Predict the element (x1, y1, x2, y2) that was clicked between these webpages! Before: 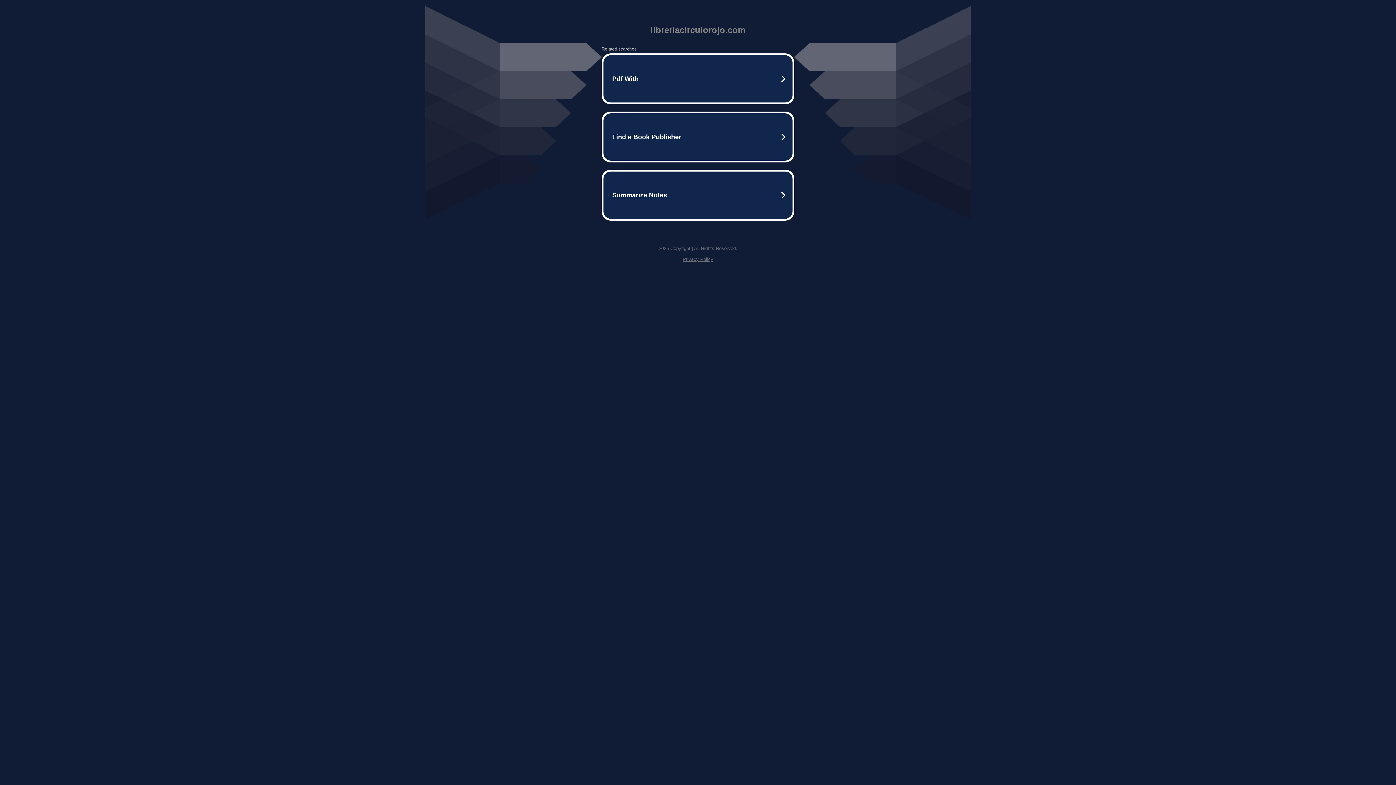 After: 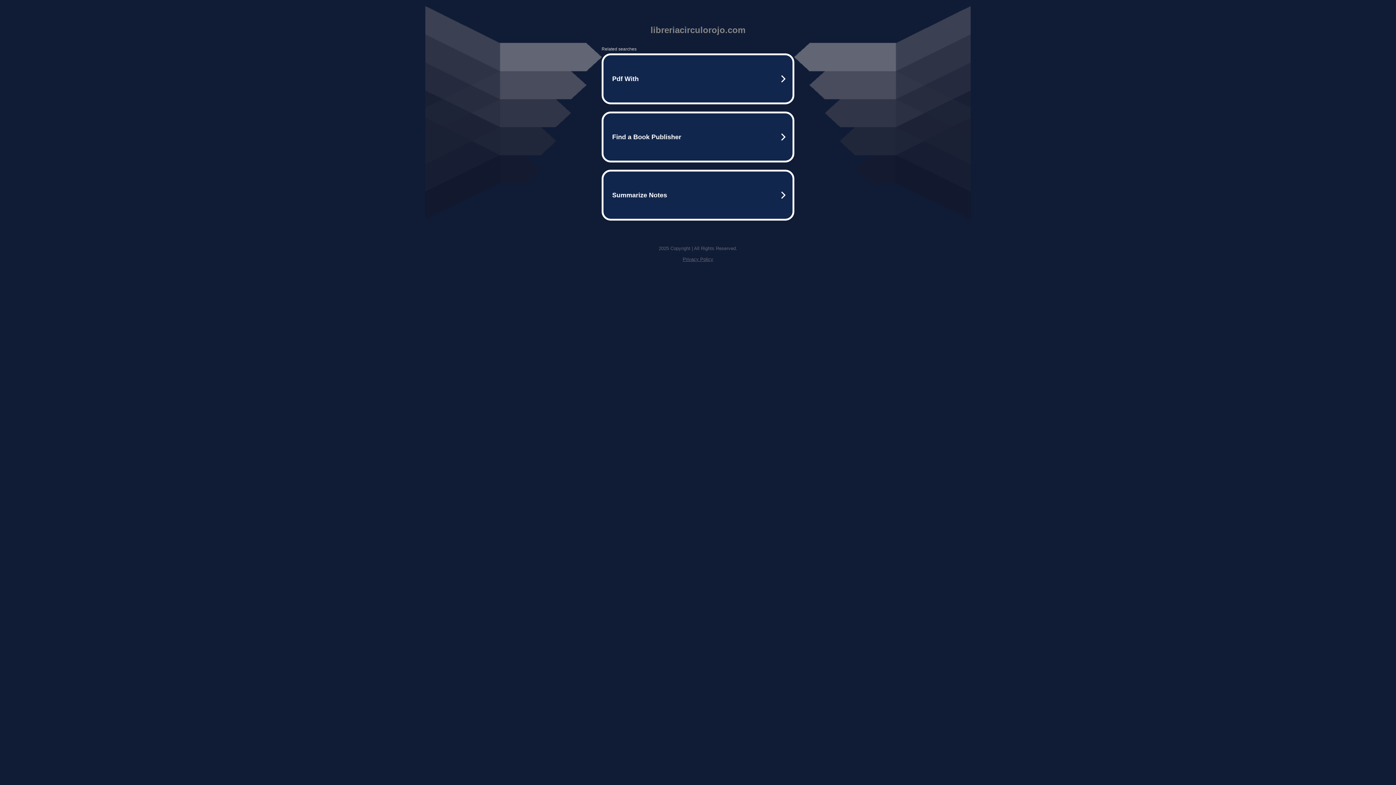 Action: label: Privacy Policy bbox: (682, 256, 713, 262)